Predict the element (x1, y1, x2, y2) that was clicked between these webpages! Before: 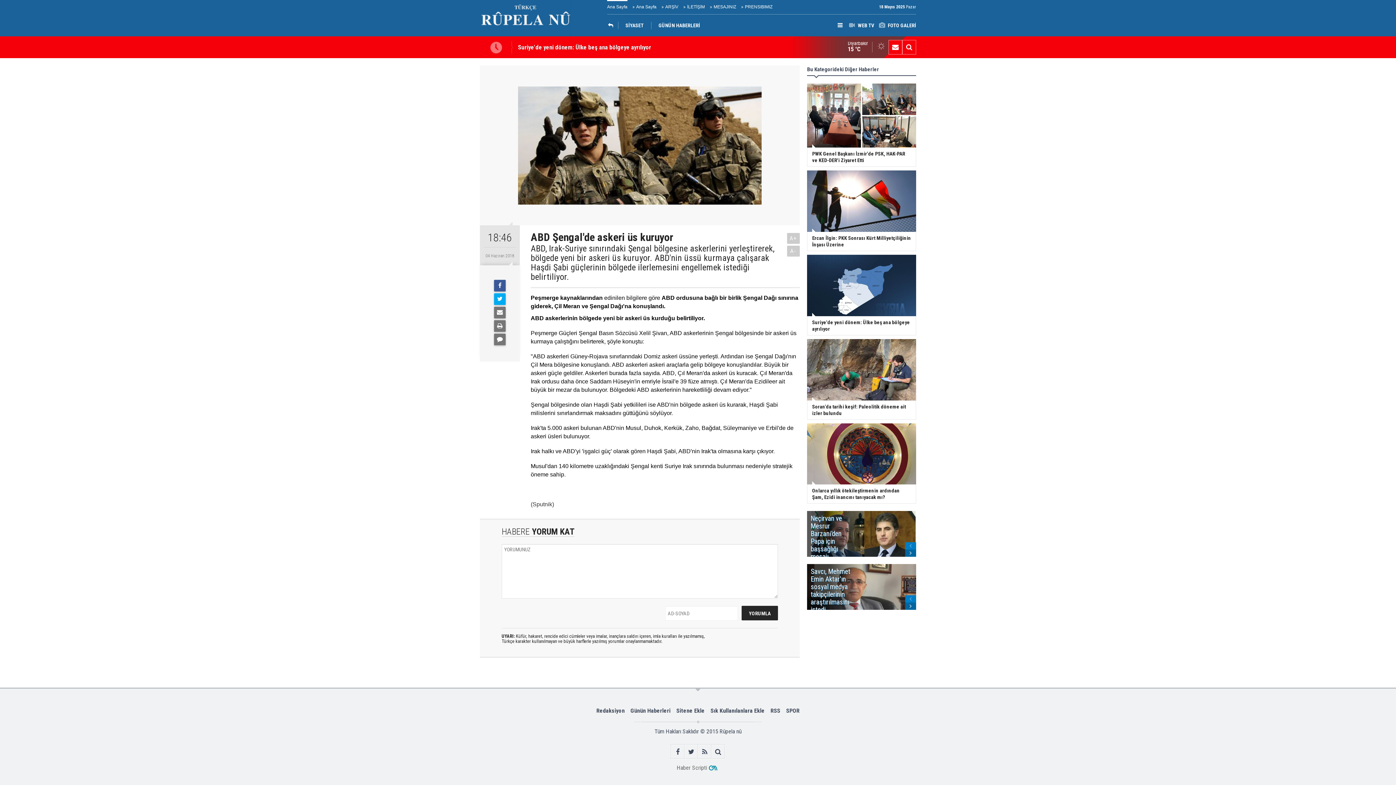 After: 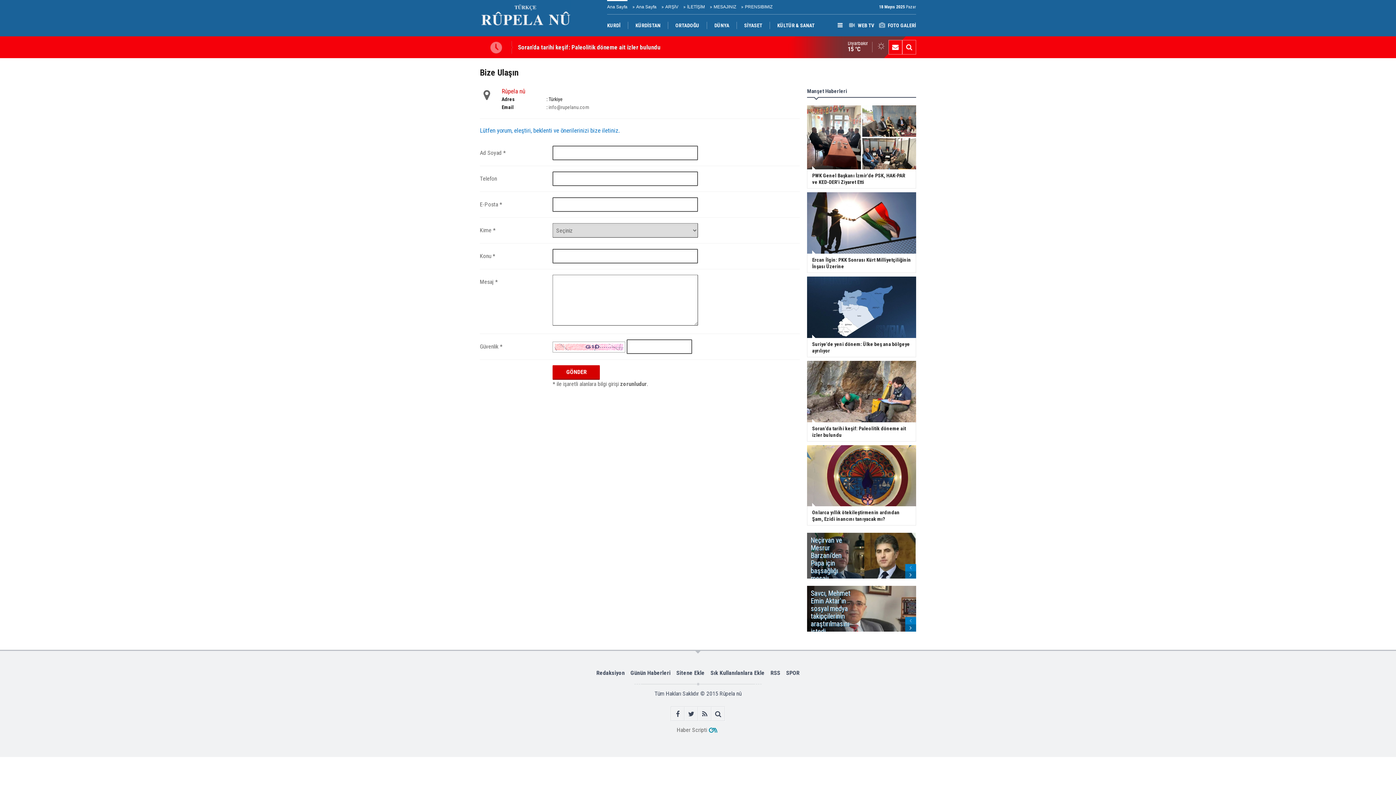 Action: bbox: (888, 40, 902, 54)